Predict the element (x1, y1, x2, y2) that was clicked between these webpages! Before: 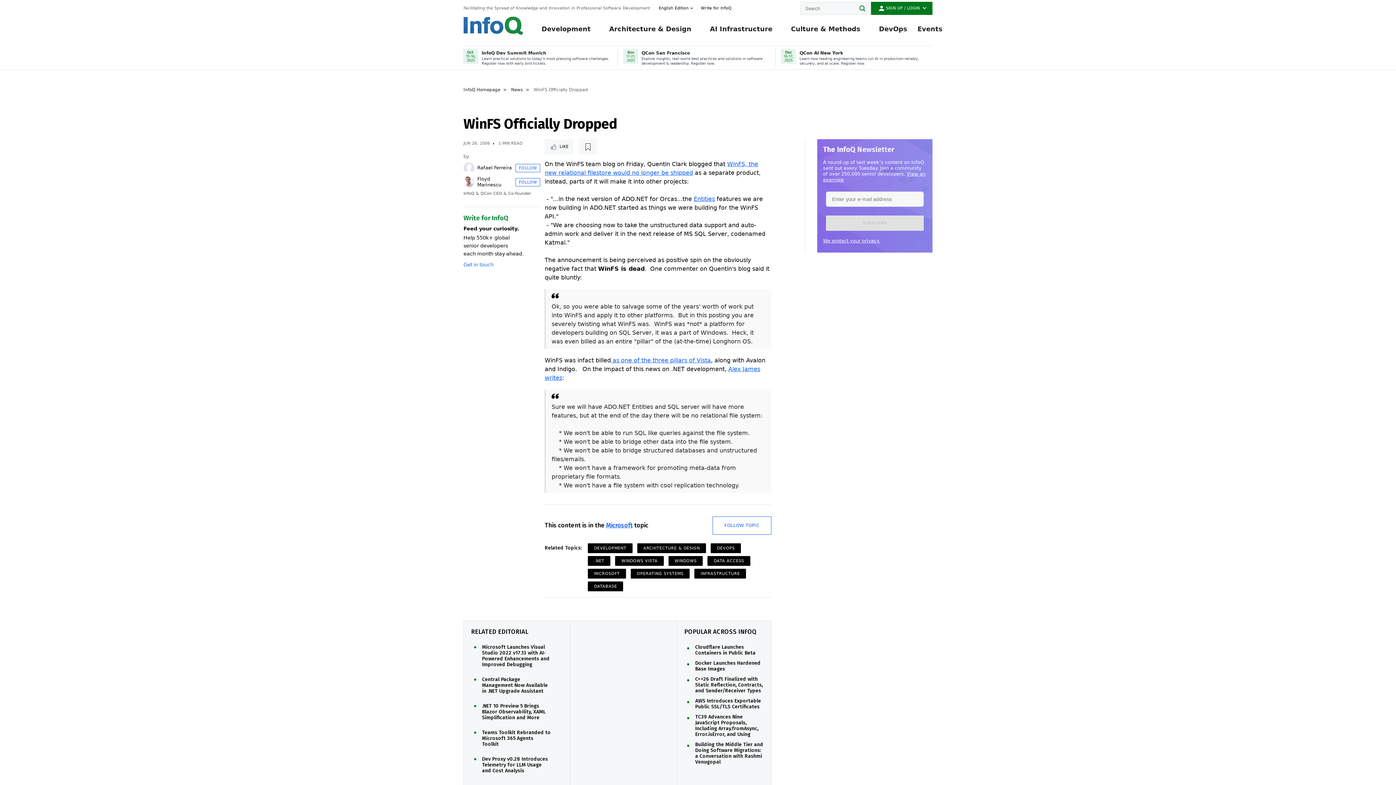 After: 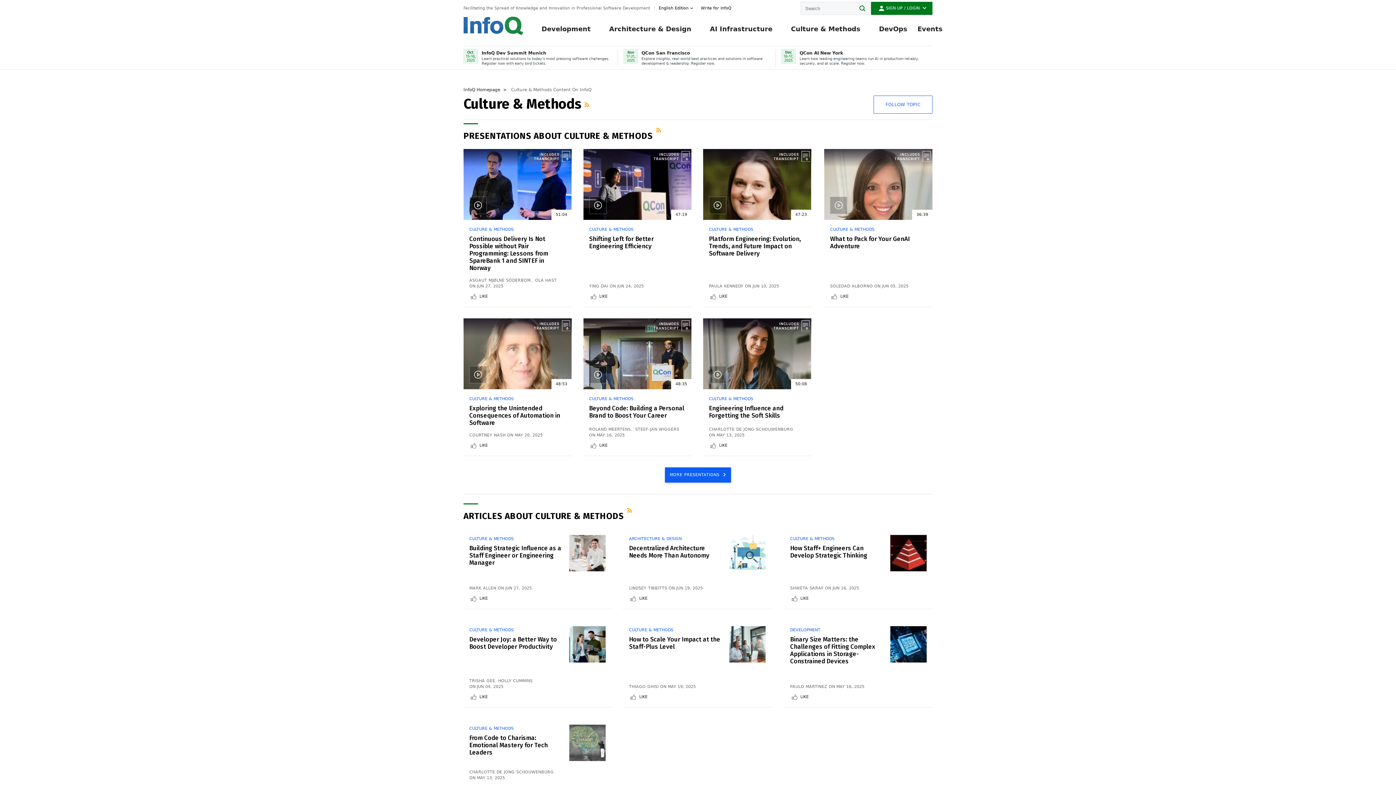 Action: label: Culture & Methods bbox: (791, 21, 860, 45)